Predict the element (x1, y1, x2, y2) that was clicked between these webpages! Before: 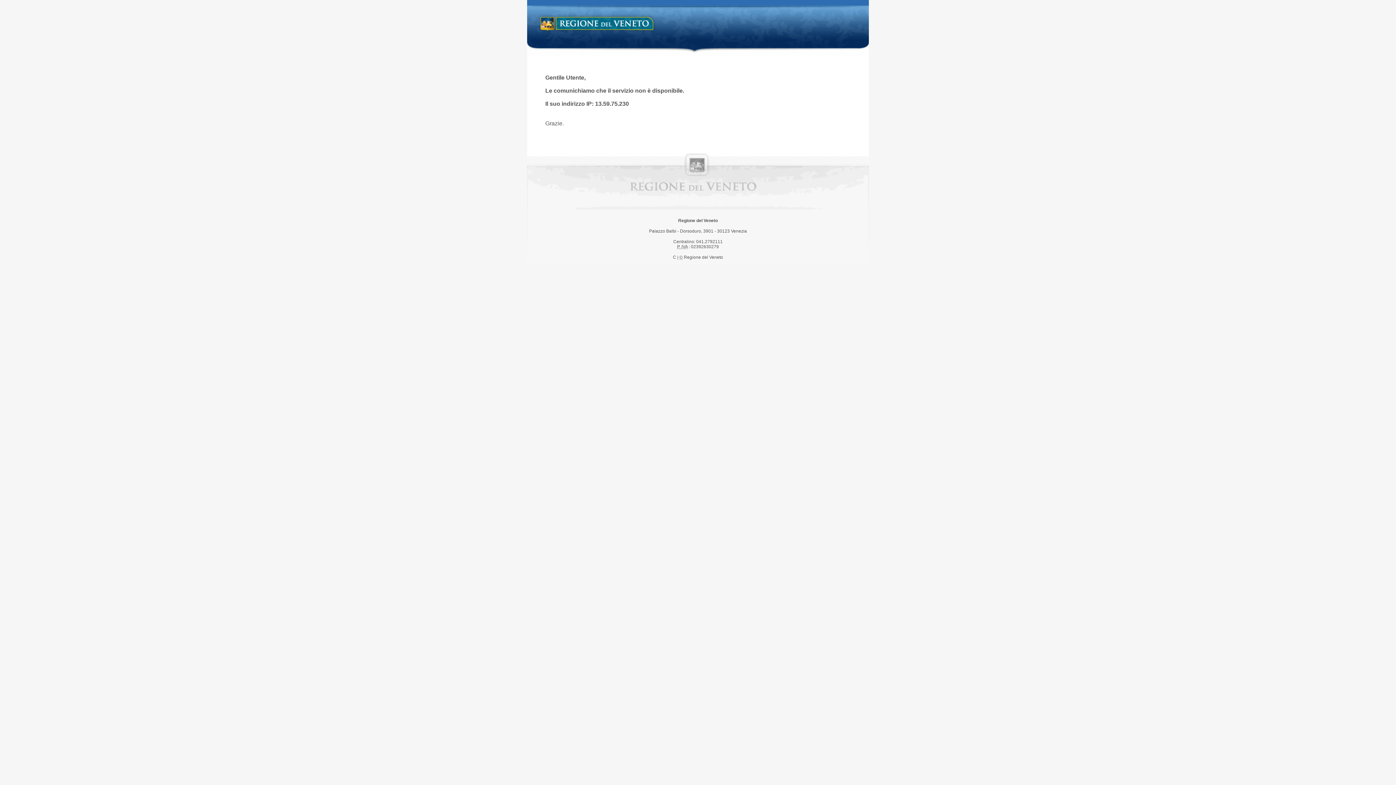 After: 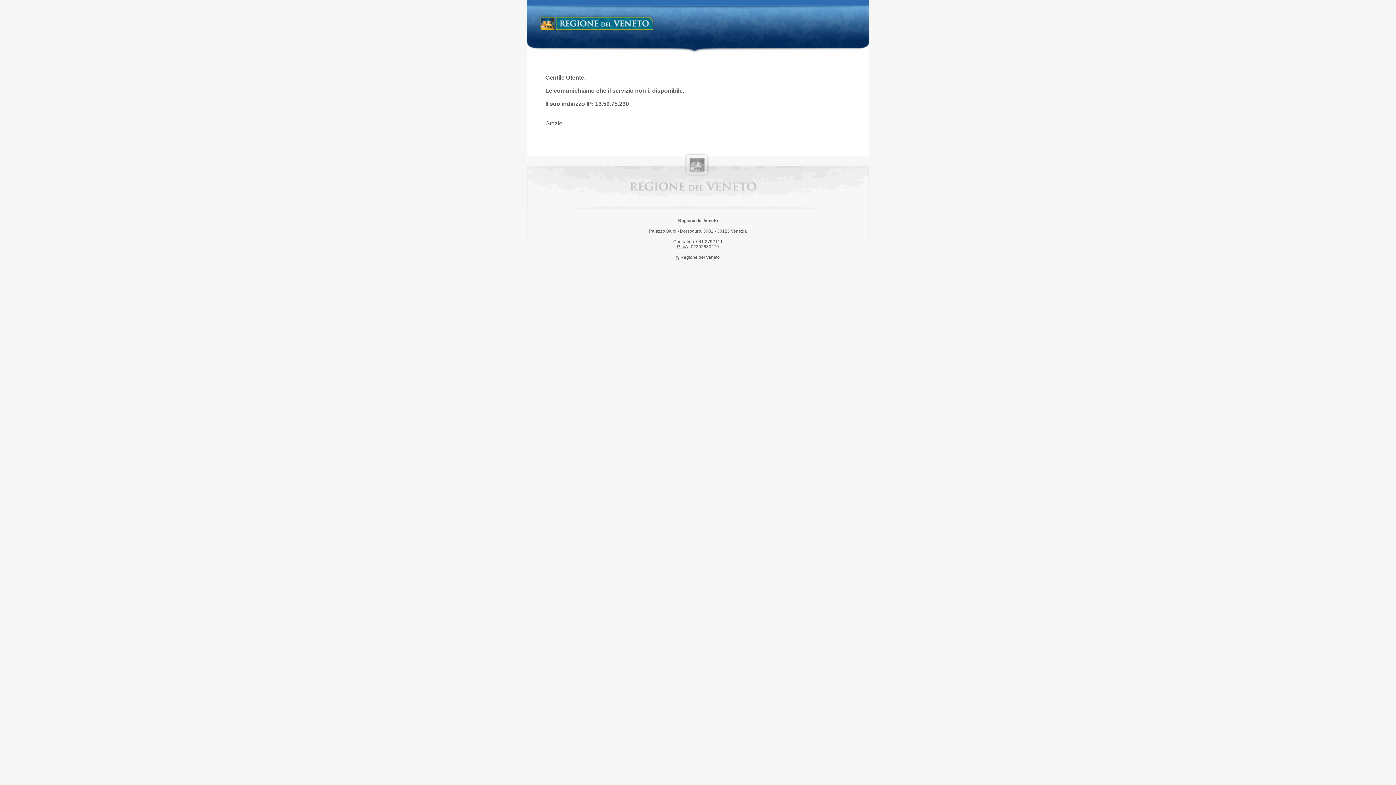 Action: bbox: (538, 14, 658, 34) label: Regione del Veneto